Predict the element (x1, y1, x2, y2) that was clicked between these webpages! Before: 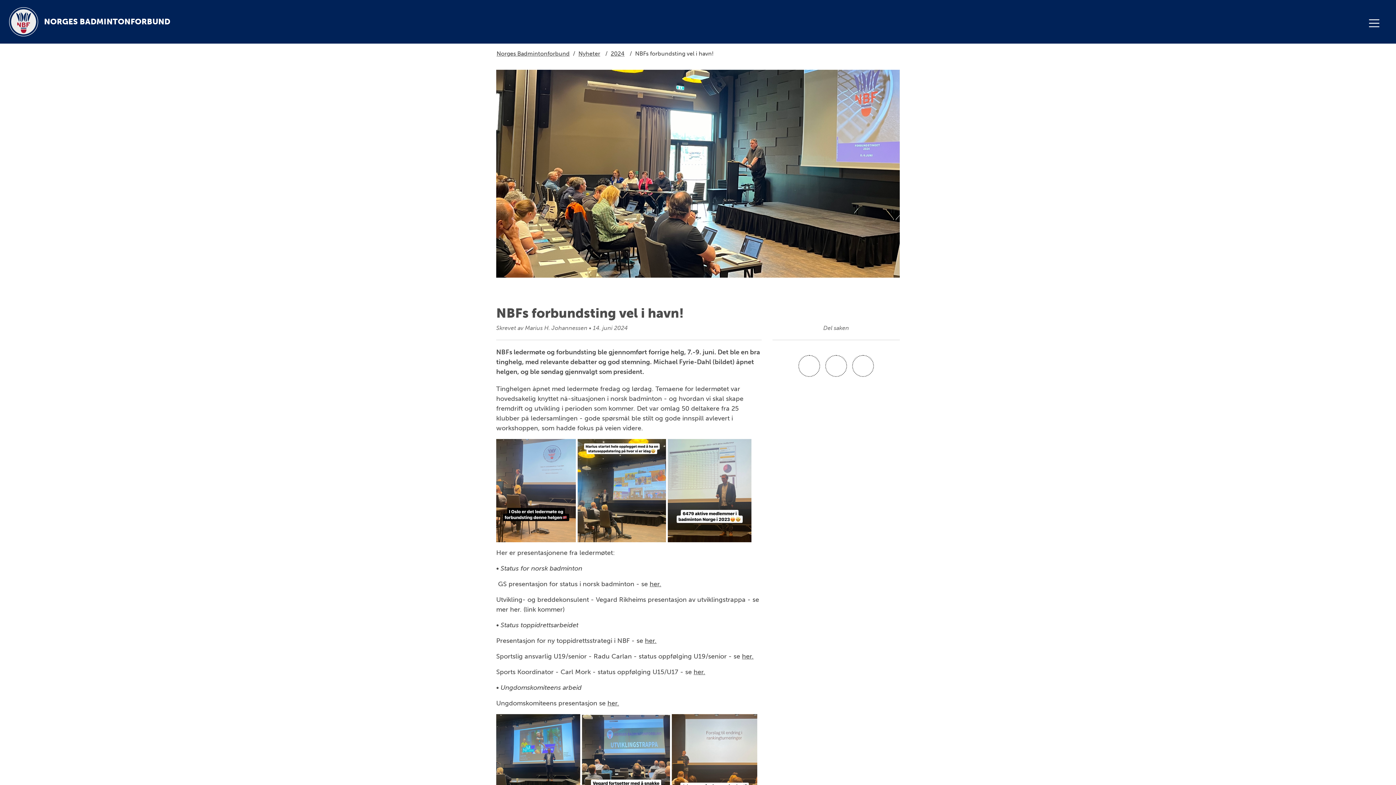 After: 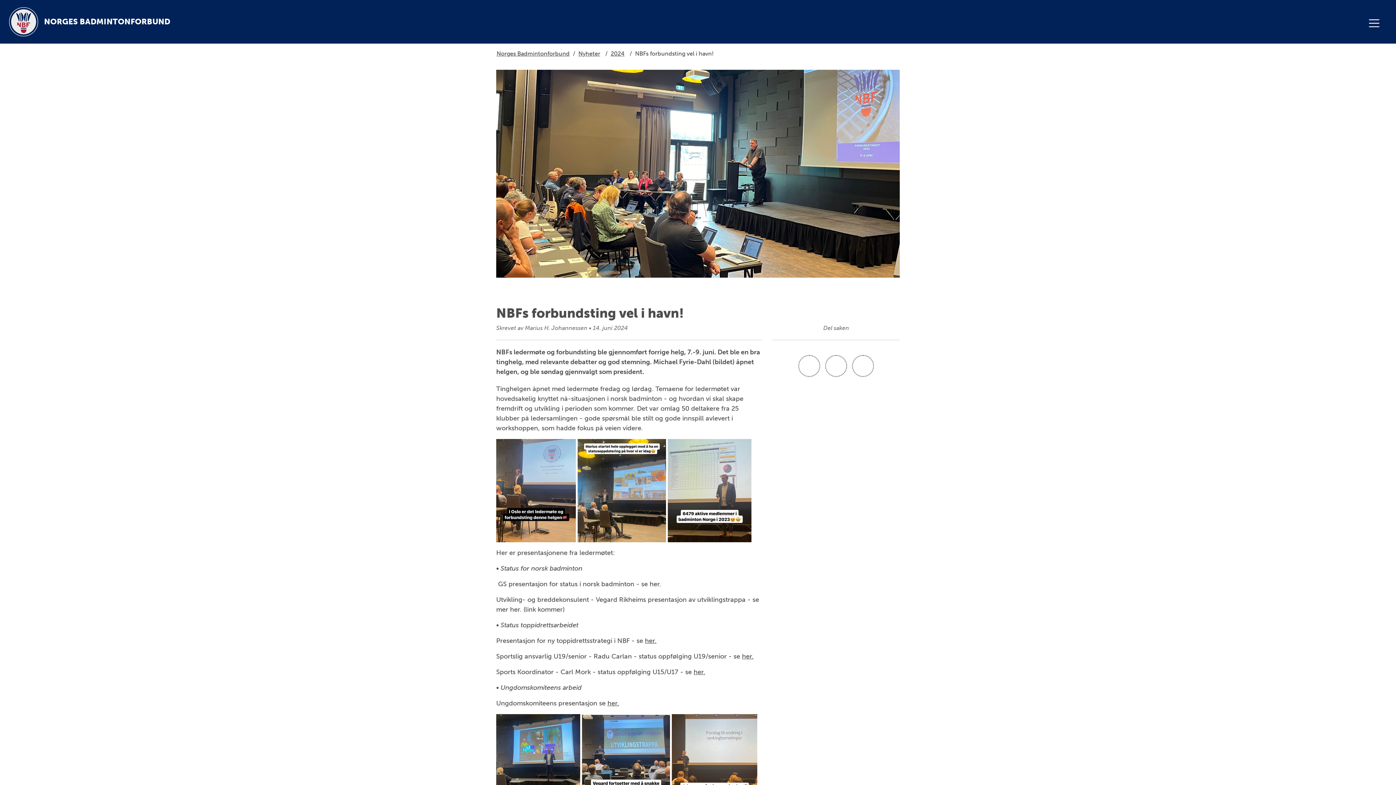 Action: bbox: (649, 580, 661, 588) label: her.